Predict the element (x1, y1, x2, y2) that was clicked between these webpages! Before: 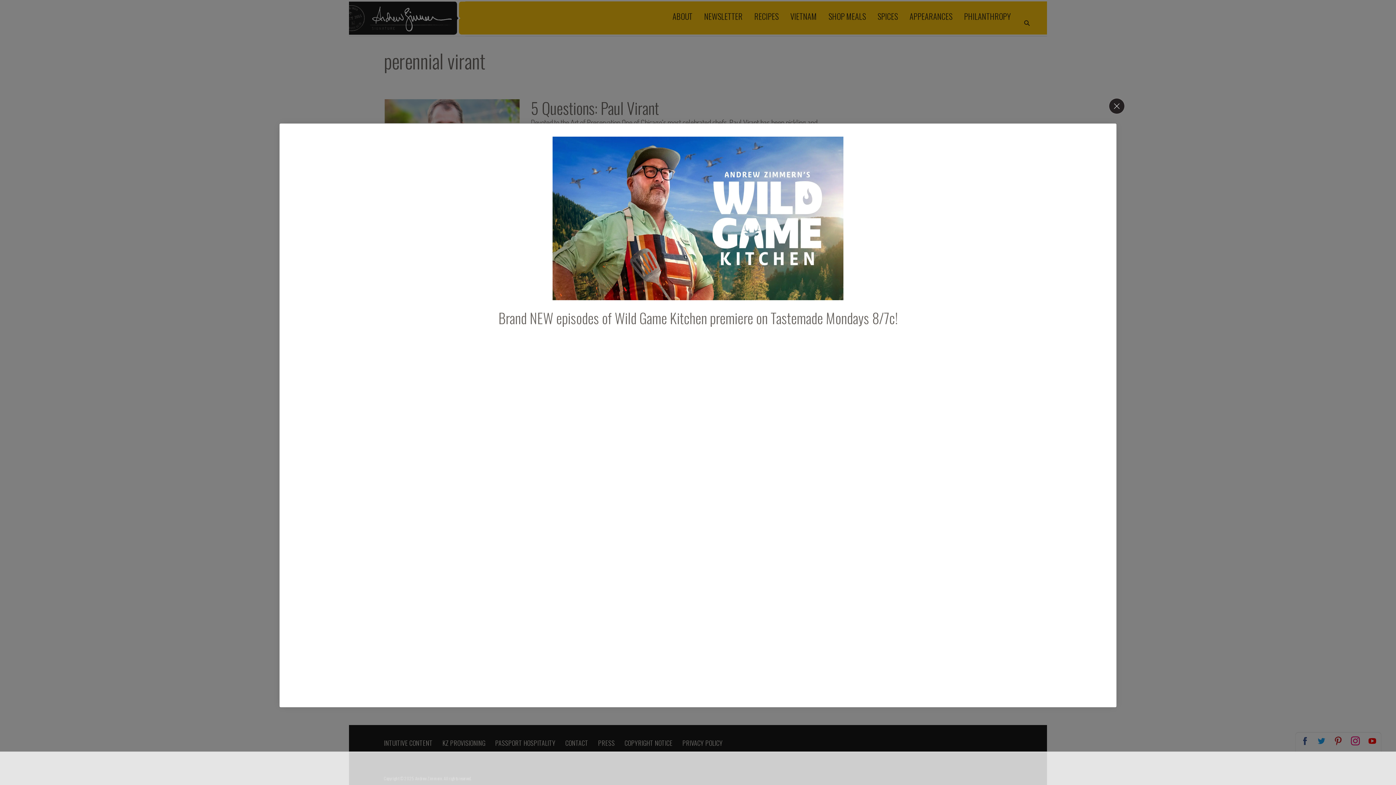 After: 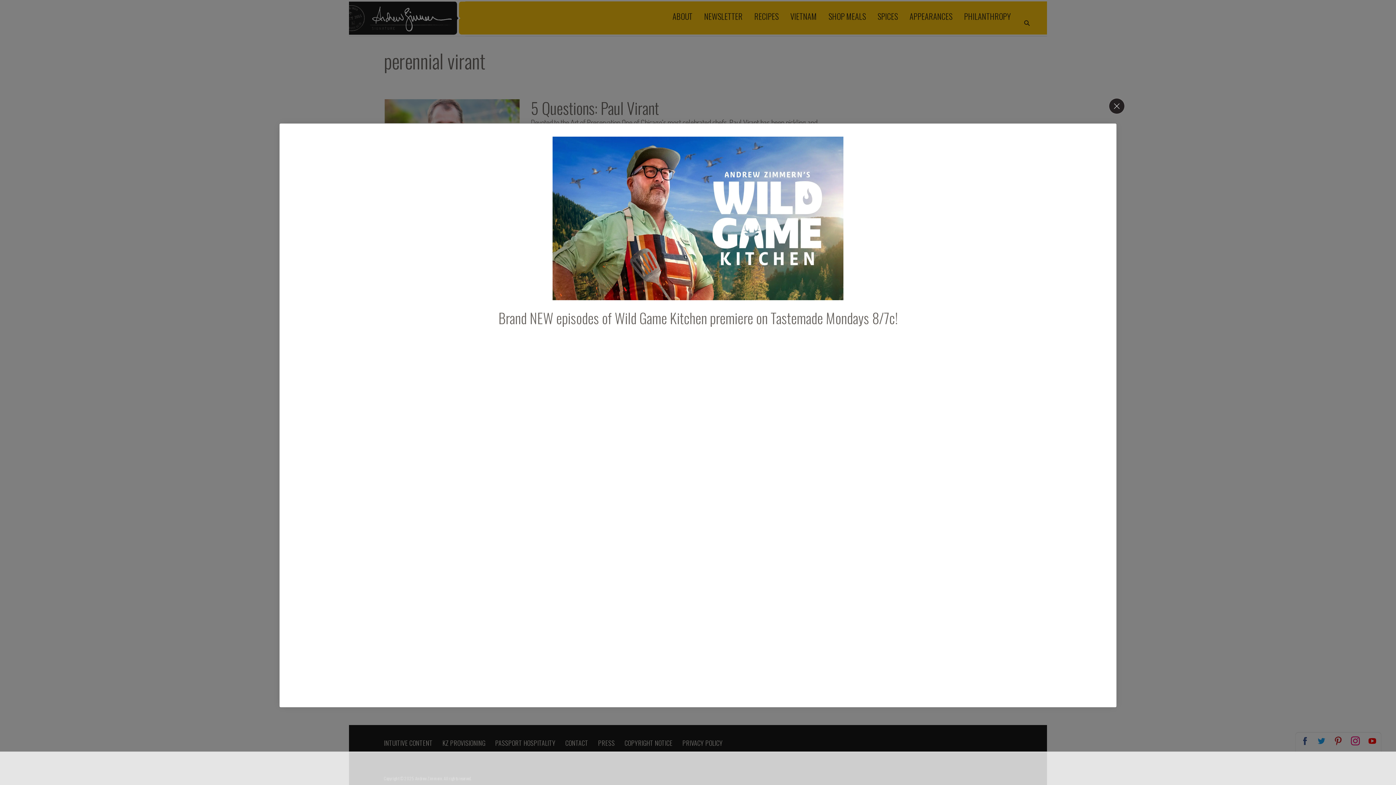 Action: bbox: (498, 307, 897, 328) label: Brand NEW episodes of Wild Game Kitchen premiere on Tastemade Mondays 8/7c!